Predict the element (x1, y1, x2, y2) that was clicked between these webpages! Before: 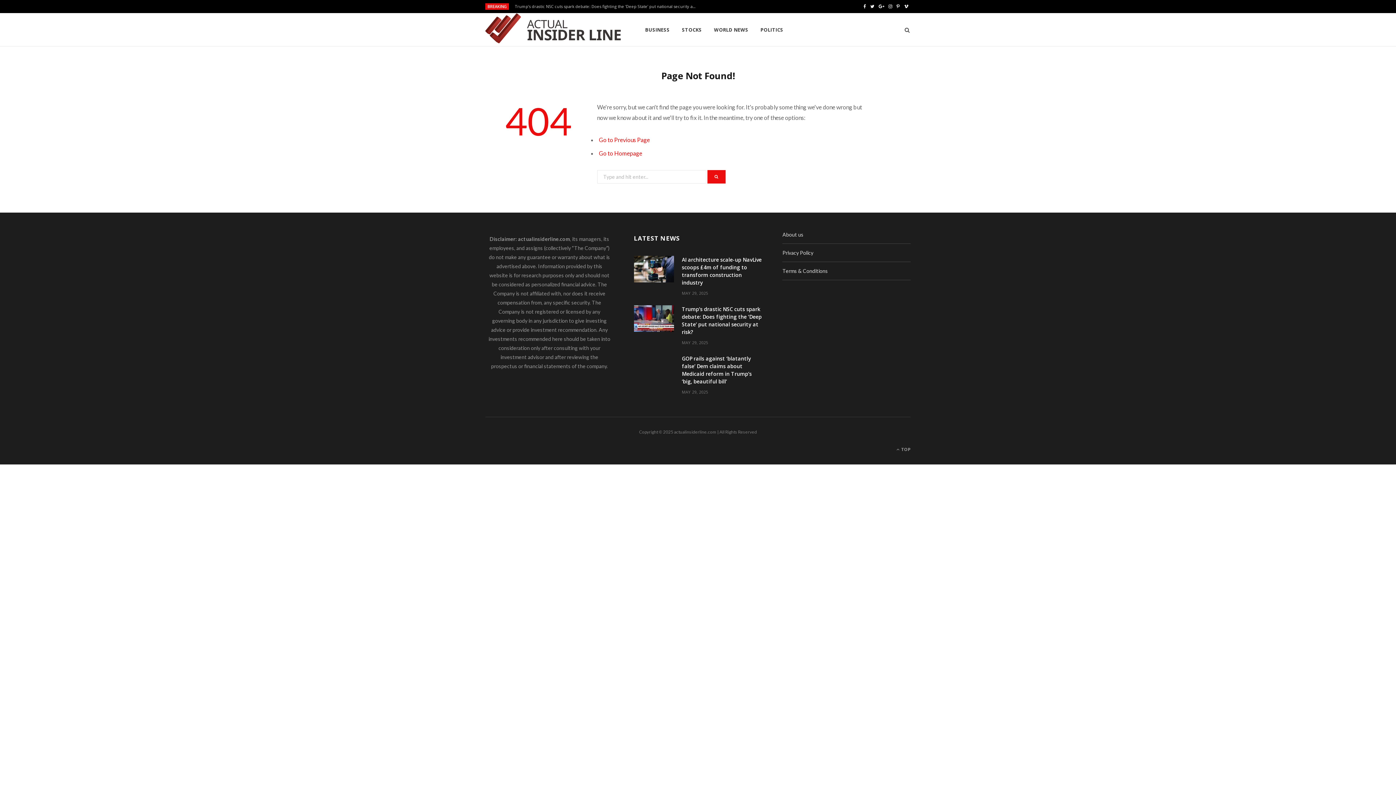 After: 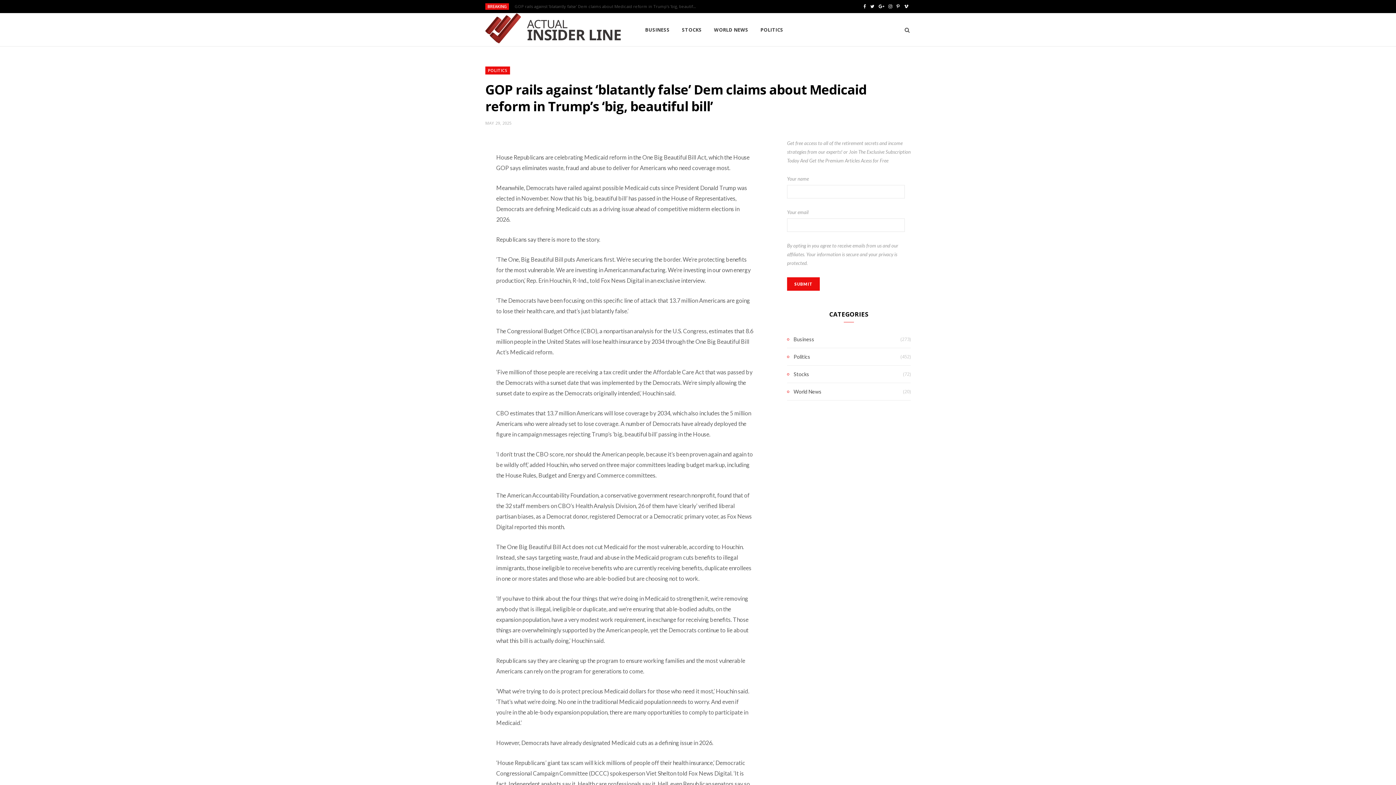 Action: label: GOP rails against ‘blatantly false’ Dem claims about Medicaid reform in Trump’s ‘big, beautiful bill’ bbox: (682, 355, 752, 385)